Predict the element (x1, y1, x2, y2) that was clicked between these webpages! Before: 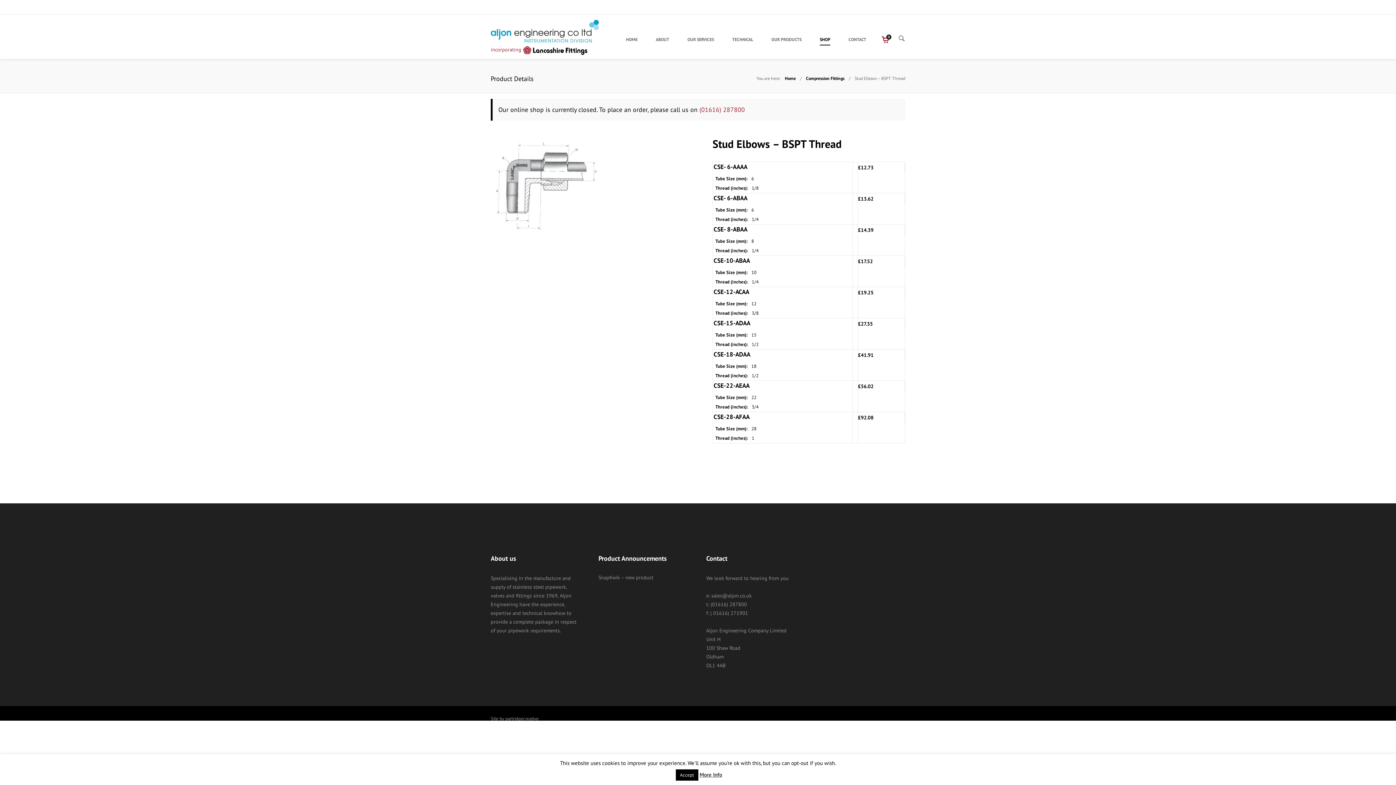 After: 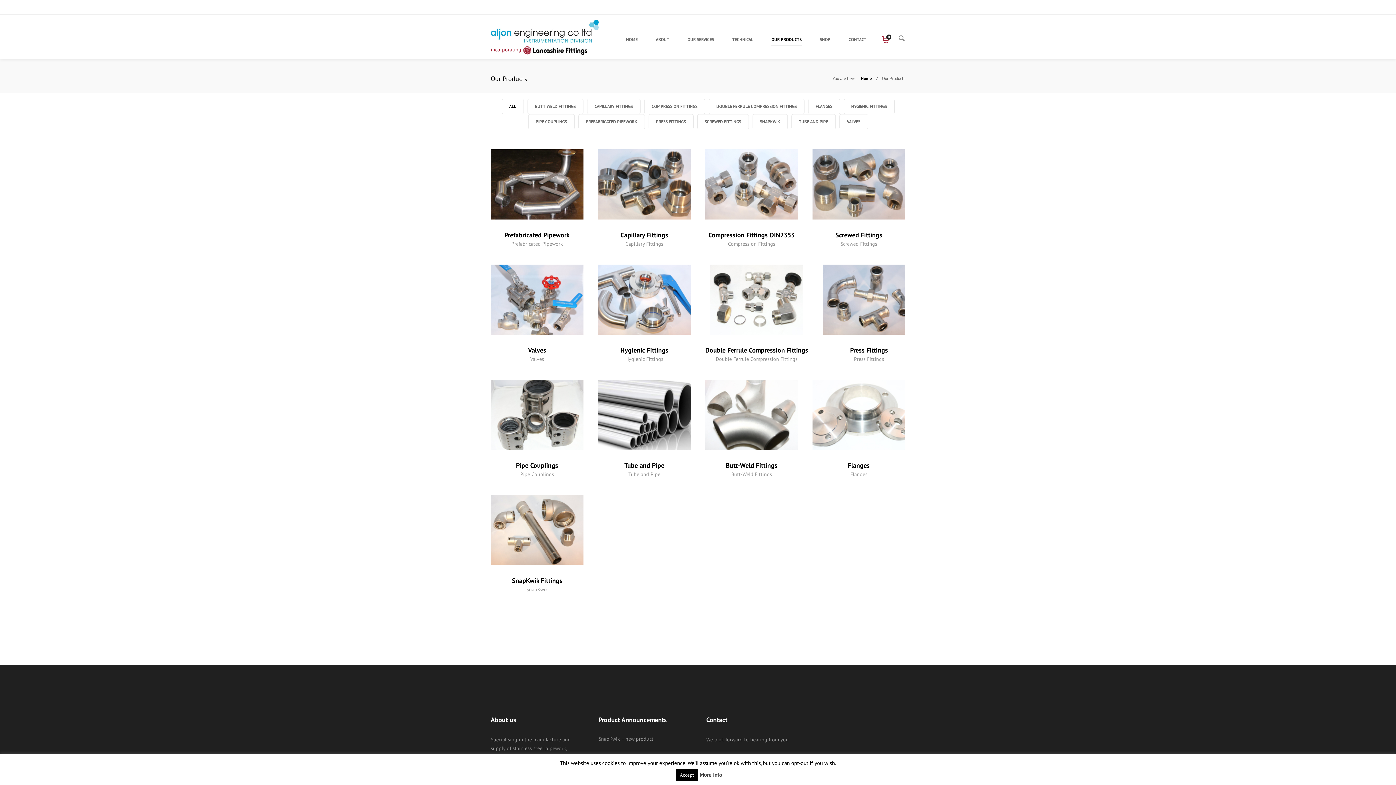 Action: bbox: (771, 20, 820, 61) label: OUR PRODUCTS